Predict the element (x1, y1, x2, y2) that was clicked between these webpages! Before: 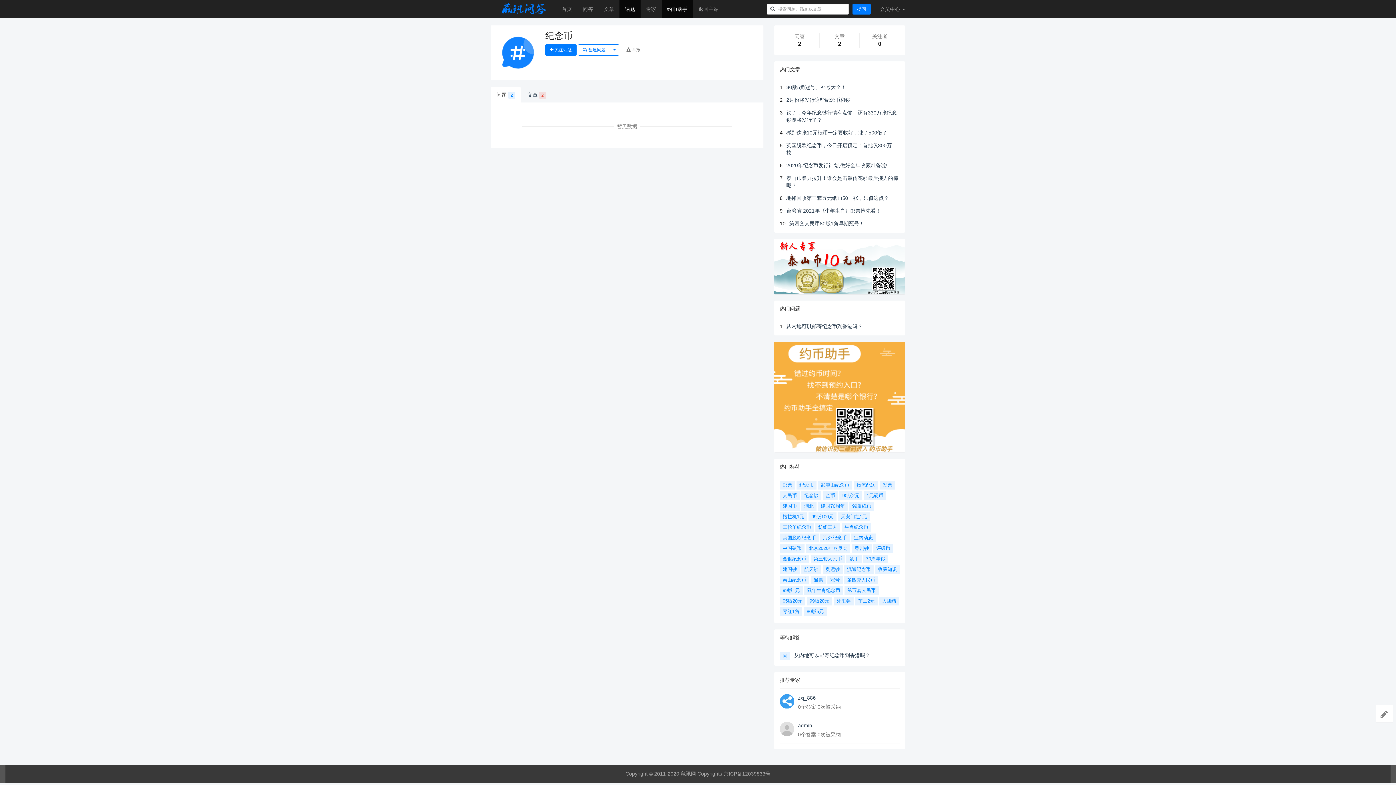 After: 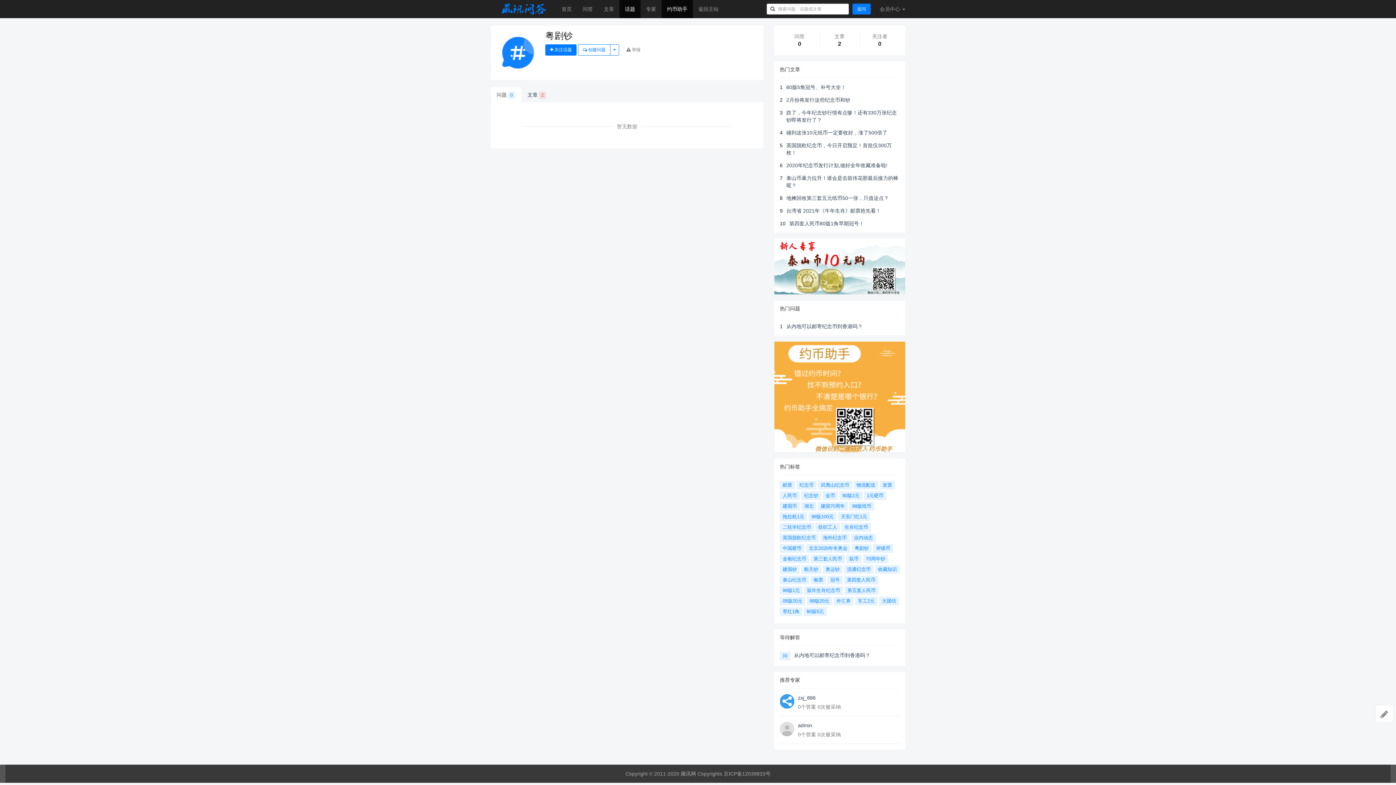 Action: label: 粤剧钞 bbox: (852, 544, 872, 552)